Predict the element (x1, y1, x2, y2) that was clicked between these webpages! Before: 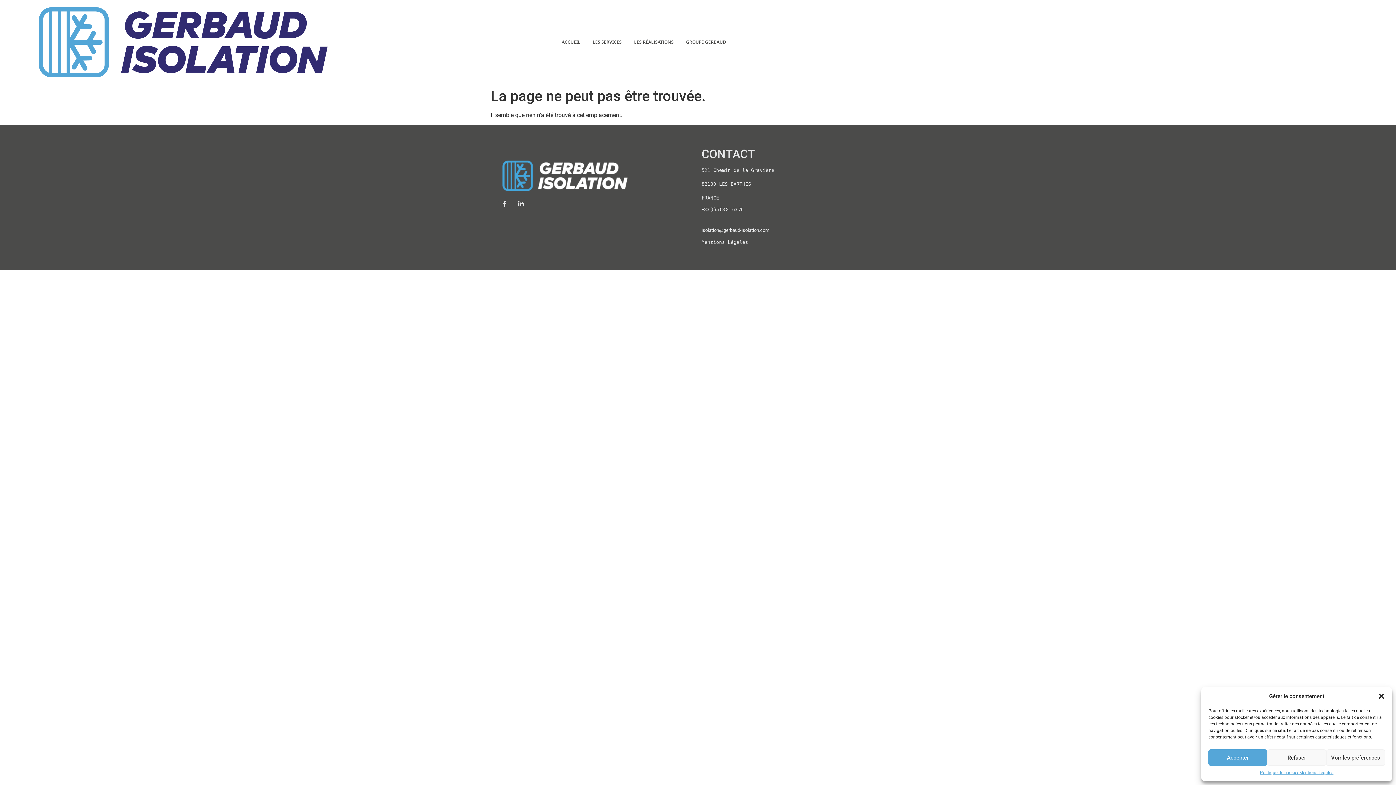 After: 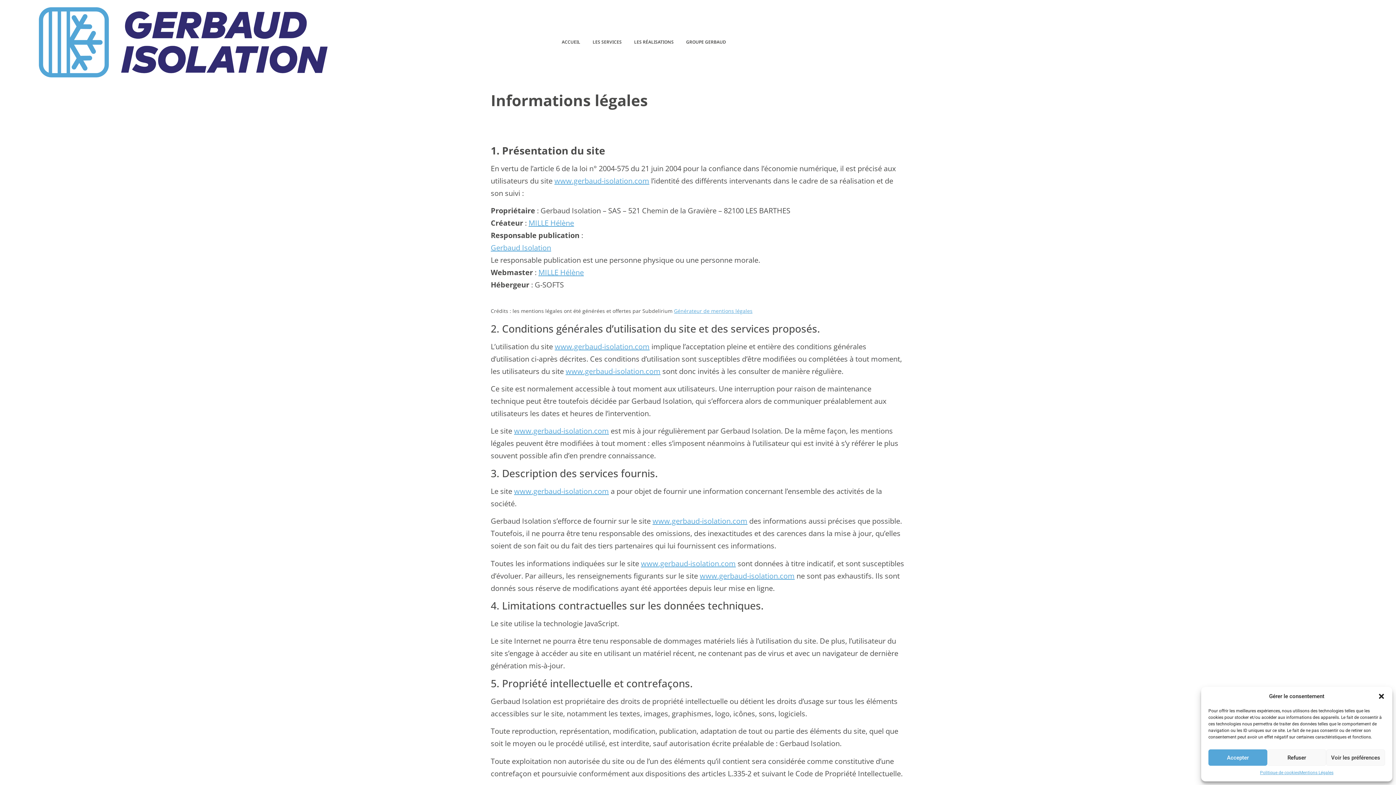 Action: label: Mentions Légales bbox: (1299, 769, 1333, 776)